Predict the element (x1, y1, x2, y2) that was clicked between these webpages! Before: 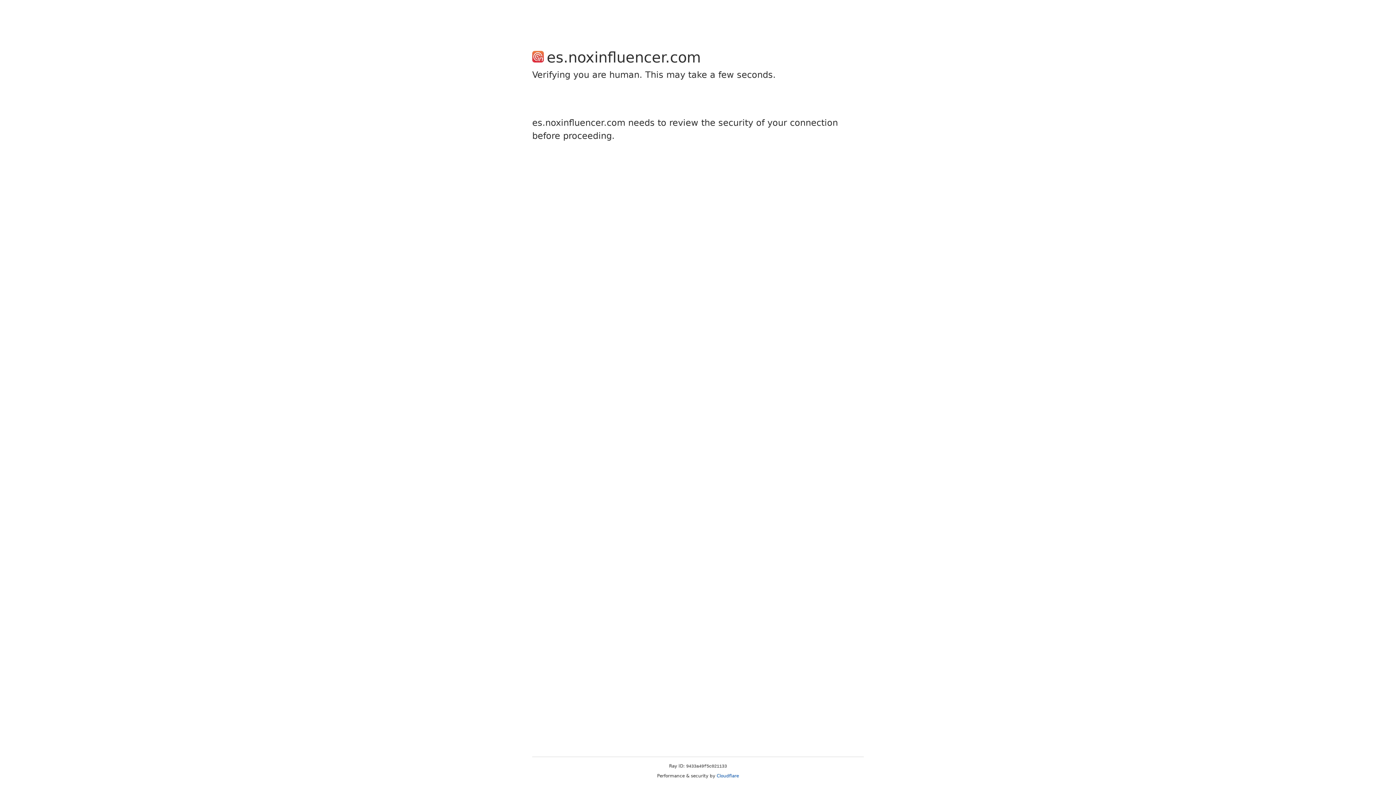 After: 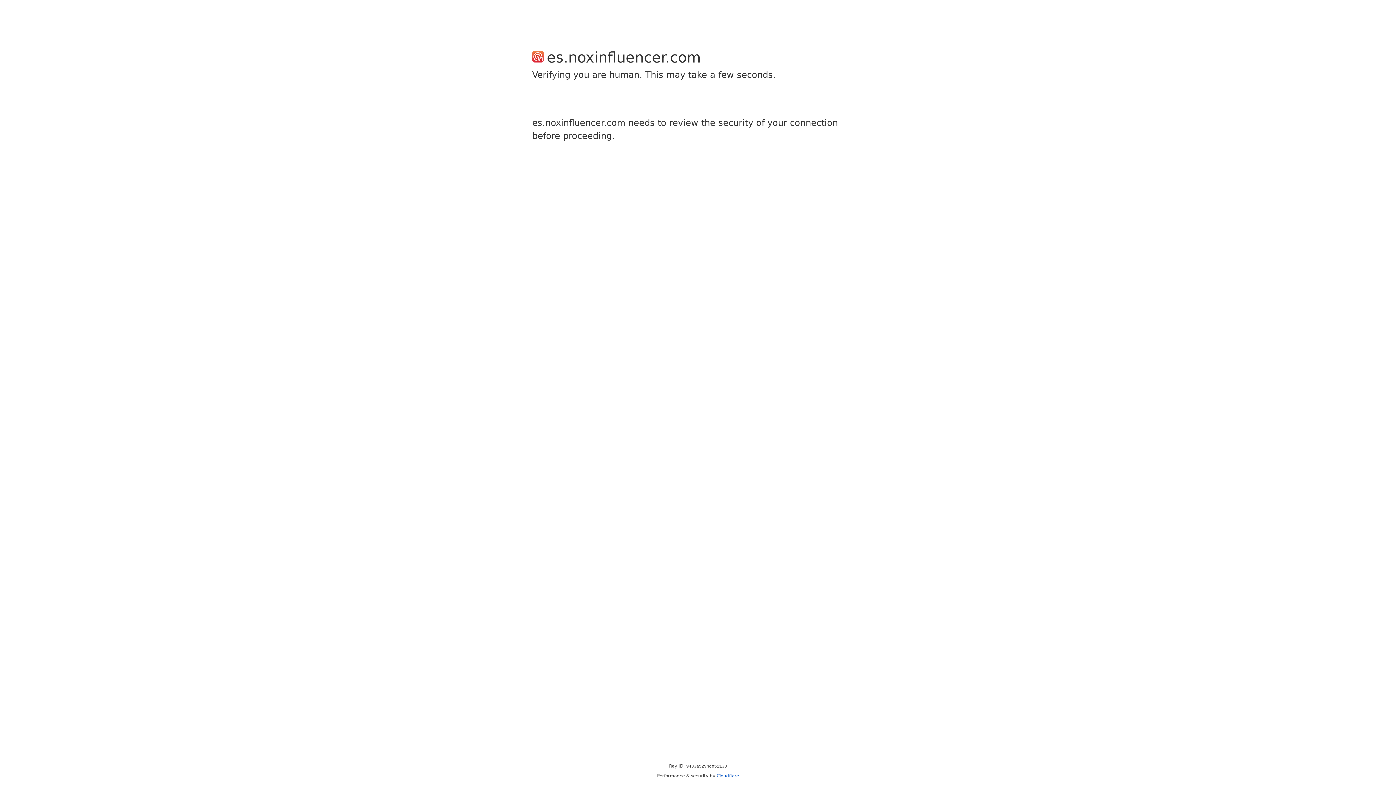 Action: label: Cloudflare bbox: (716, 773, 739, 778)